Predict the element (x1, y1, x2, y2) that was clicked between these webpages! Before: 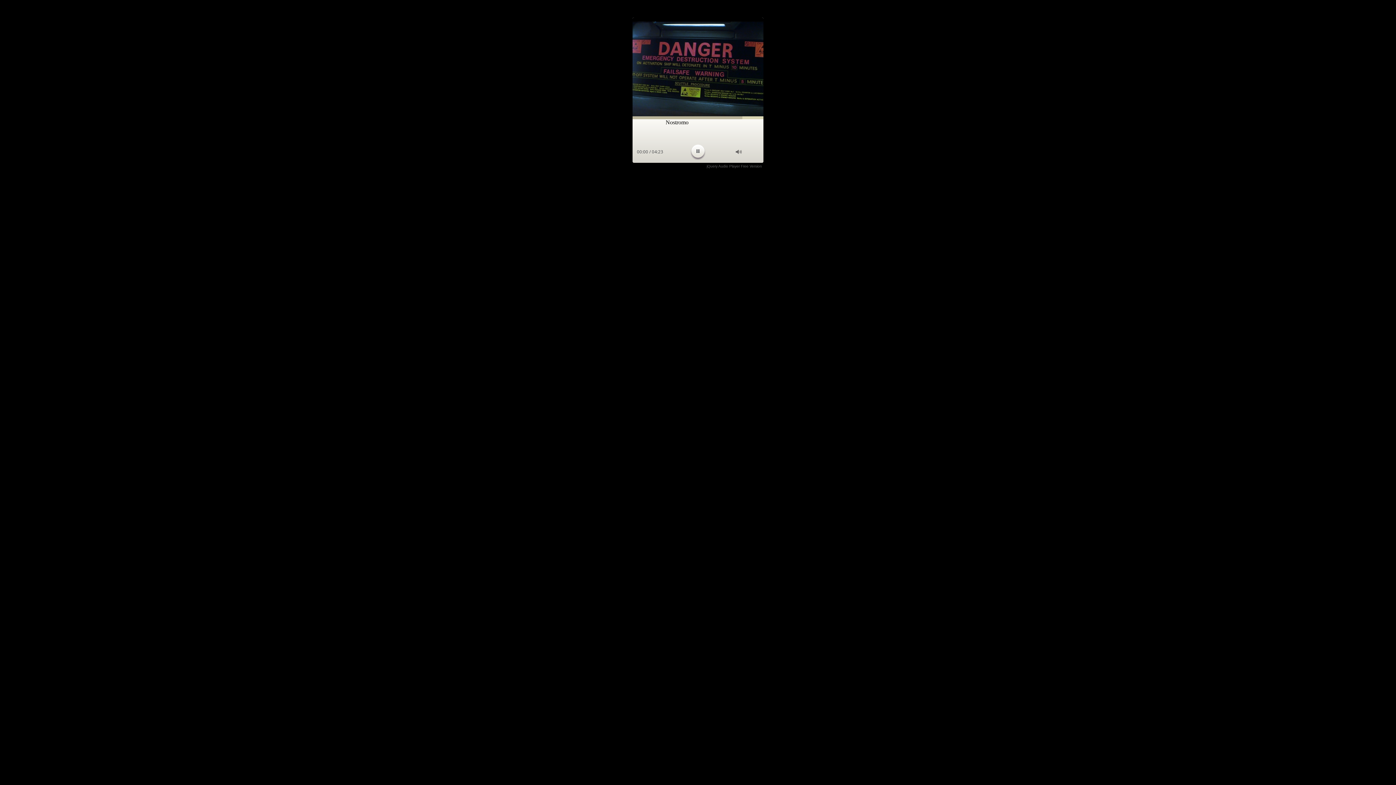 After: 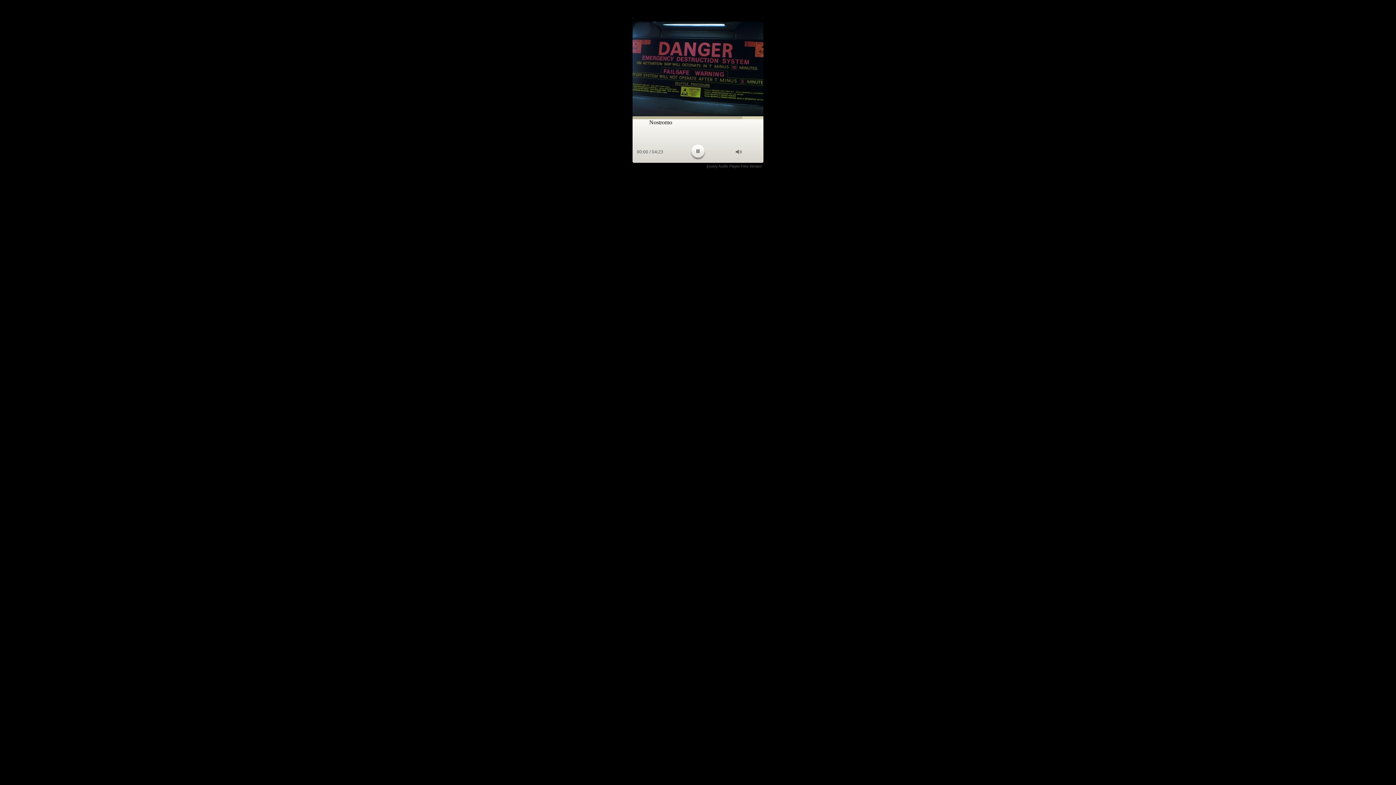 Action: bbox: (706, 164, 762, 168) label: jQuery Audio Player Free Version